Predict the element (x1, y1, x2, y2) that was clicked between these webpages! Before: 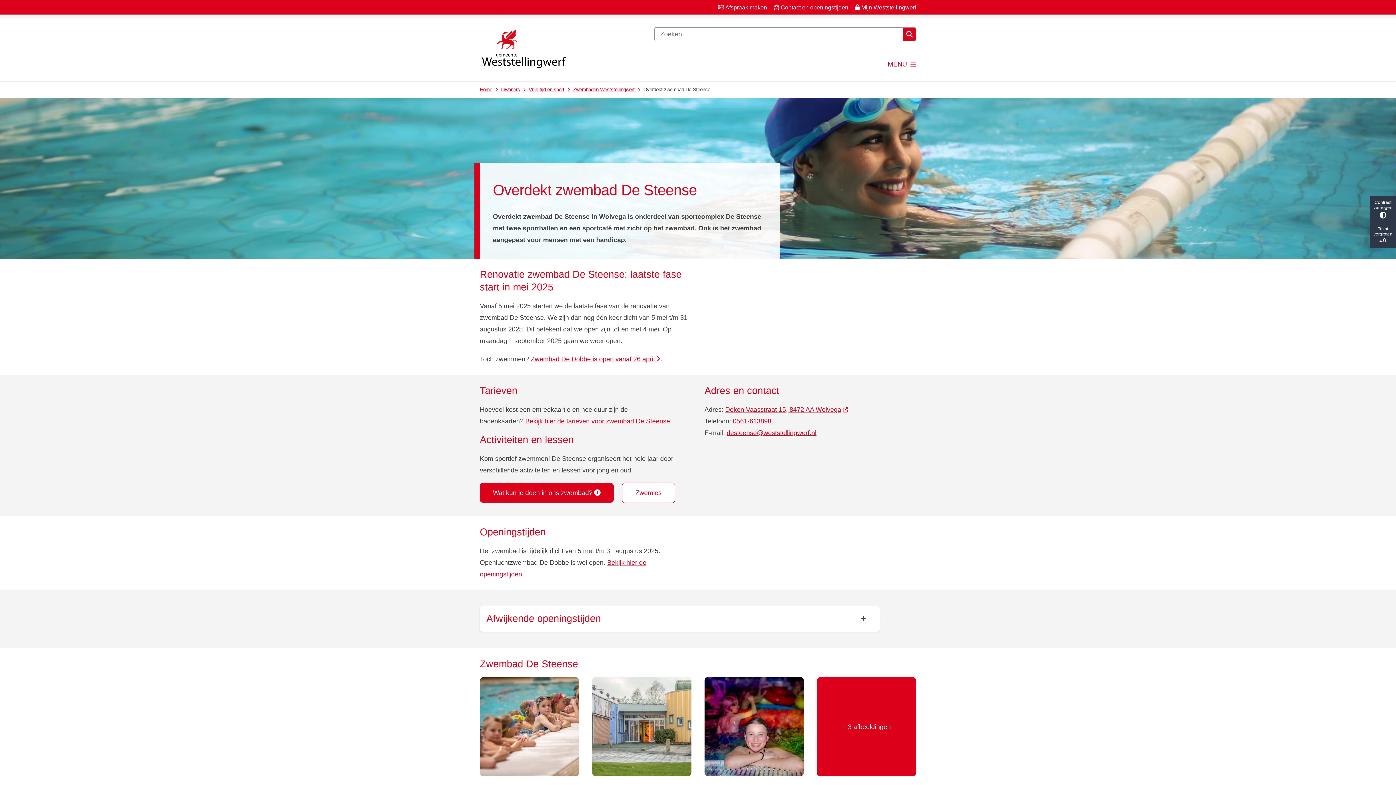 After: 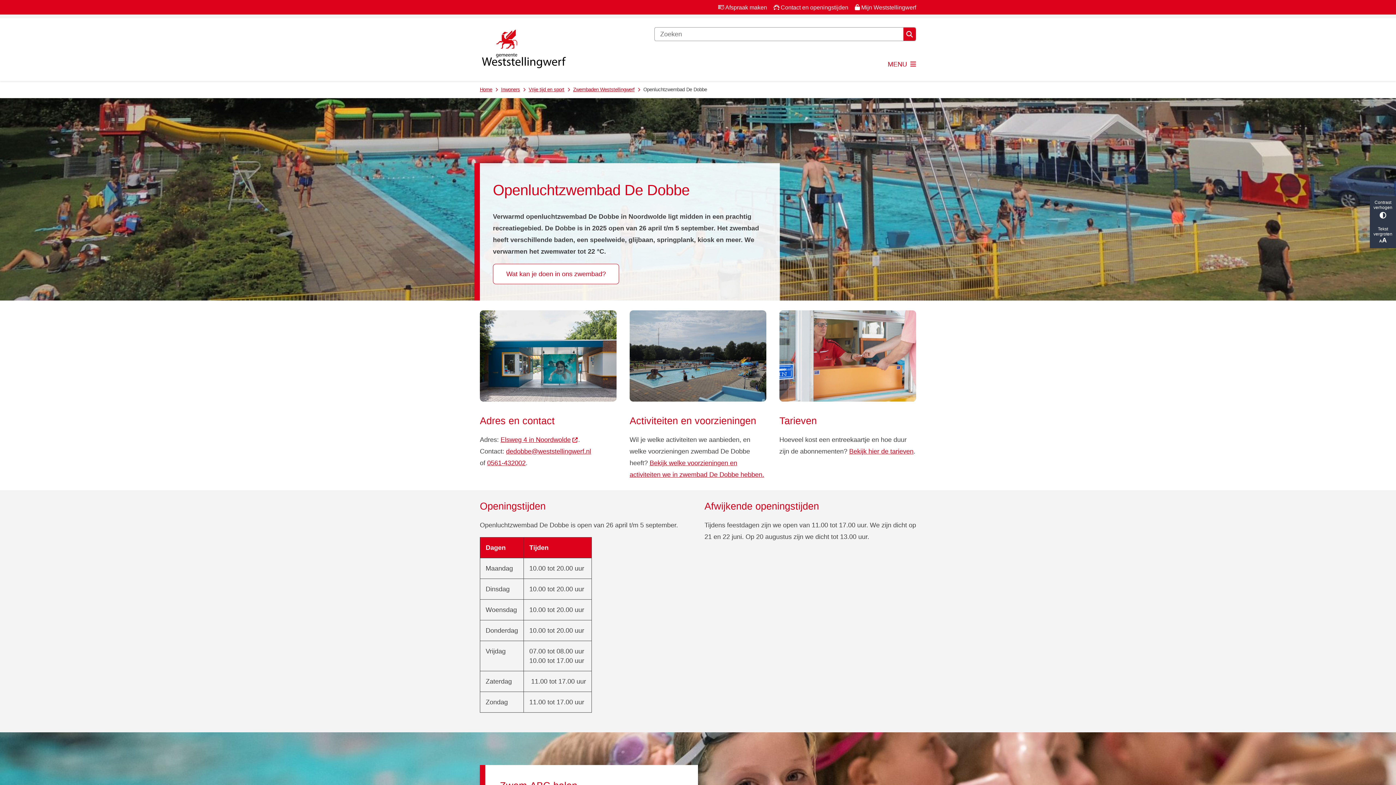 Action: bbox: (530, 355, 660, 363) label: Zwembad De Dobbe is open vanaf 26 april